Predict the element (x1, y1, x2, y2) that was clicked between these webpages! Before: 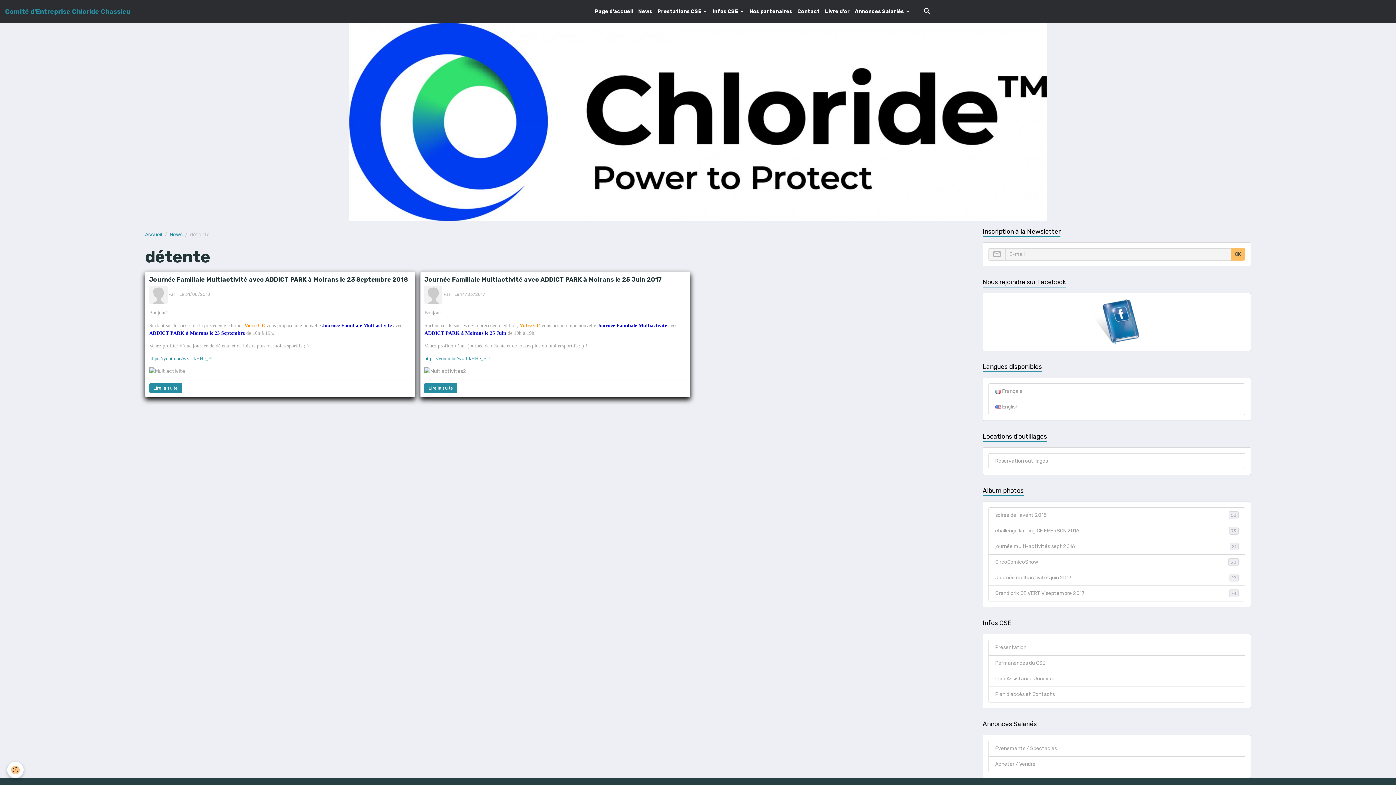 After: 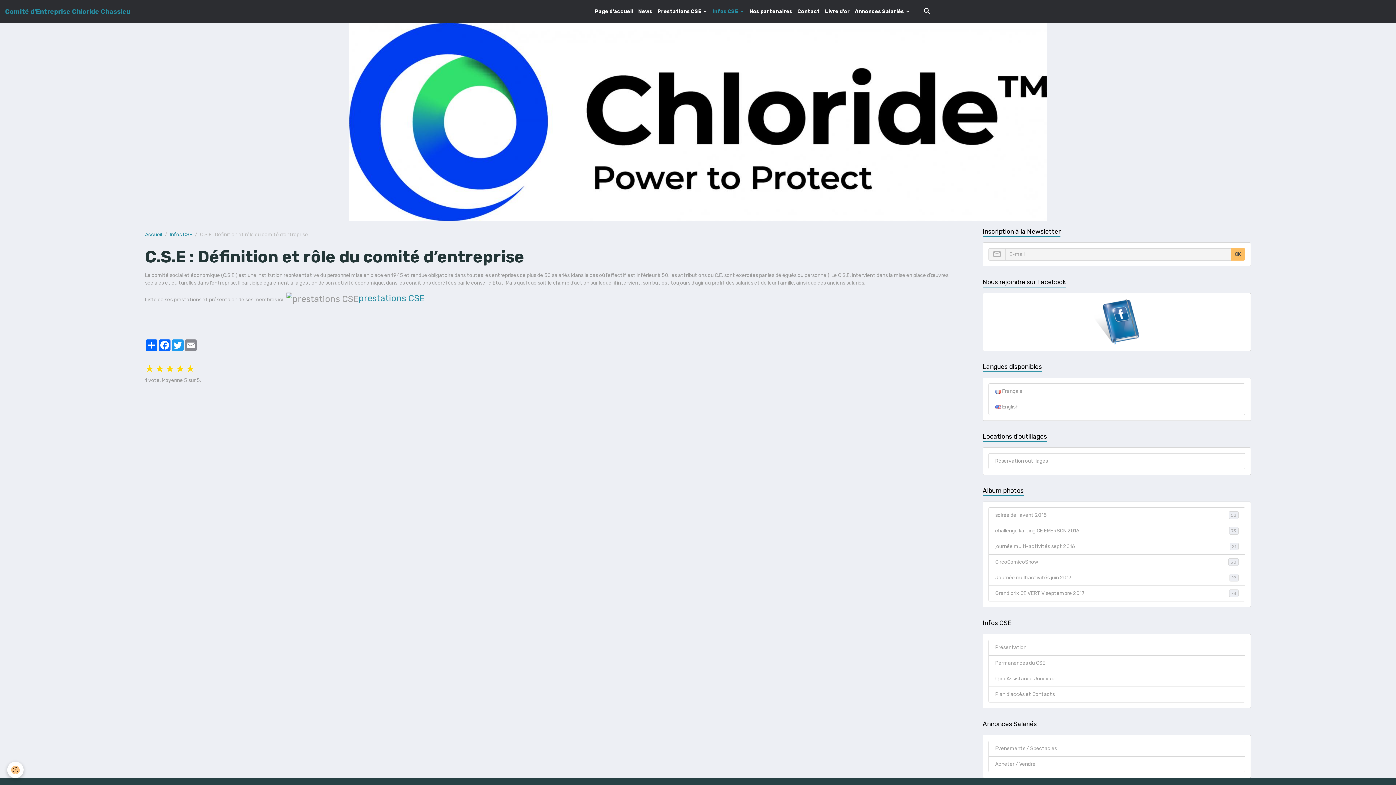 Action: label: Présentation bbox: (988, 639, 1245, 655)